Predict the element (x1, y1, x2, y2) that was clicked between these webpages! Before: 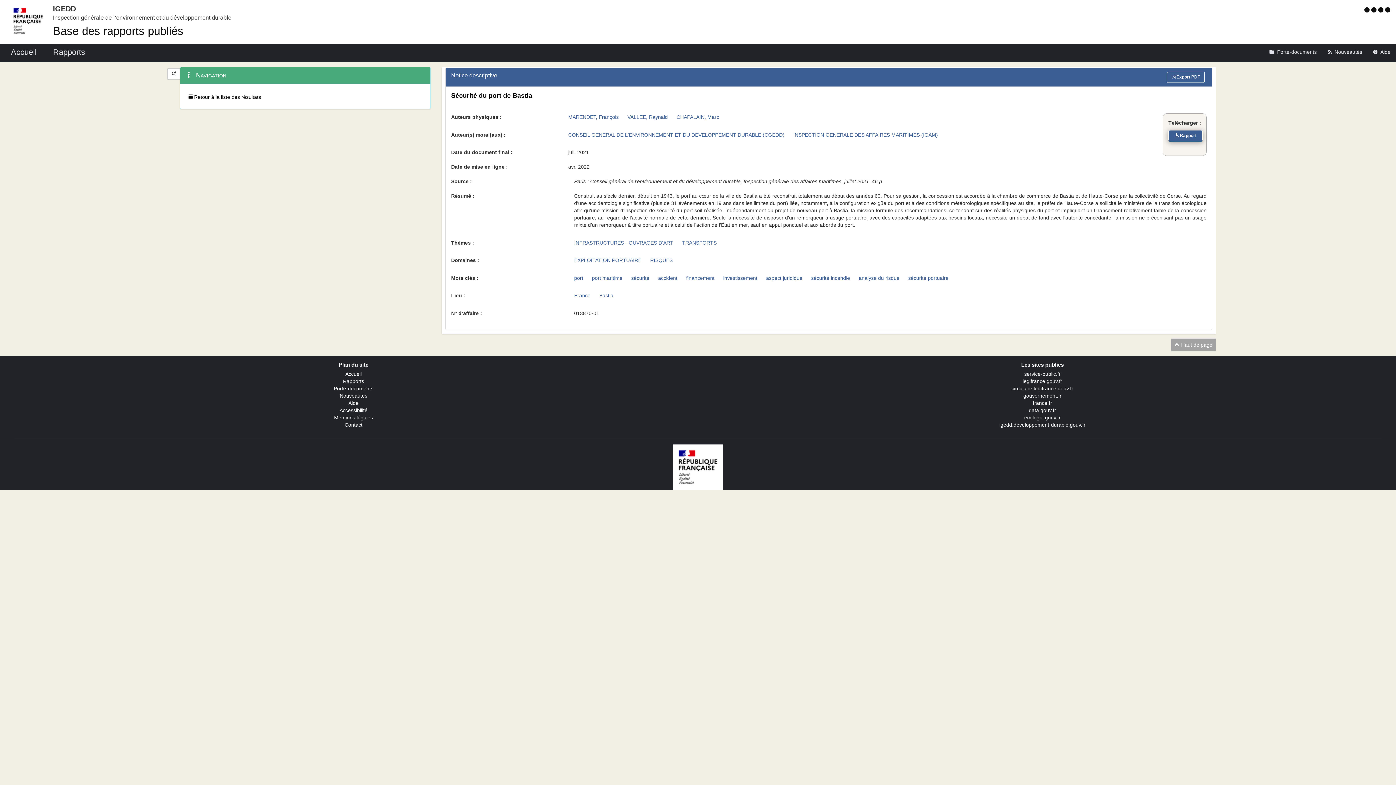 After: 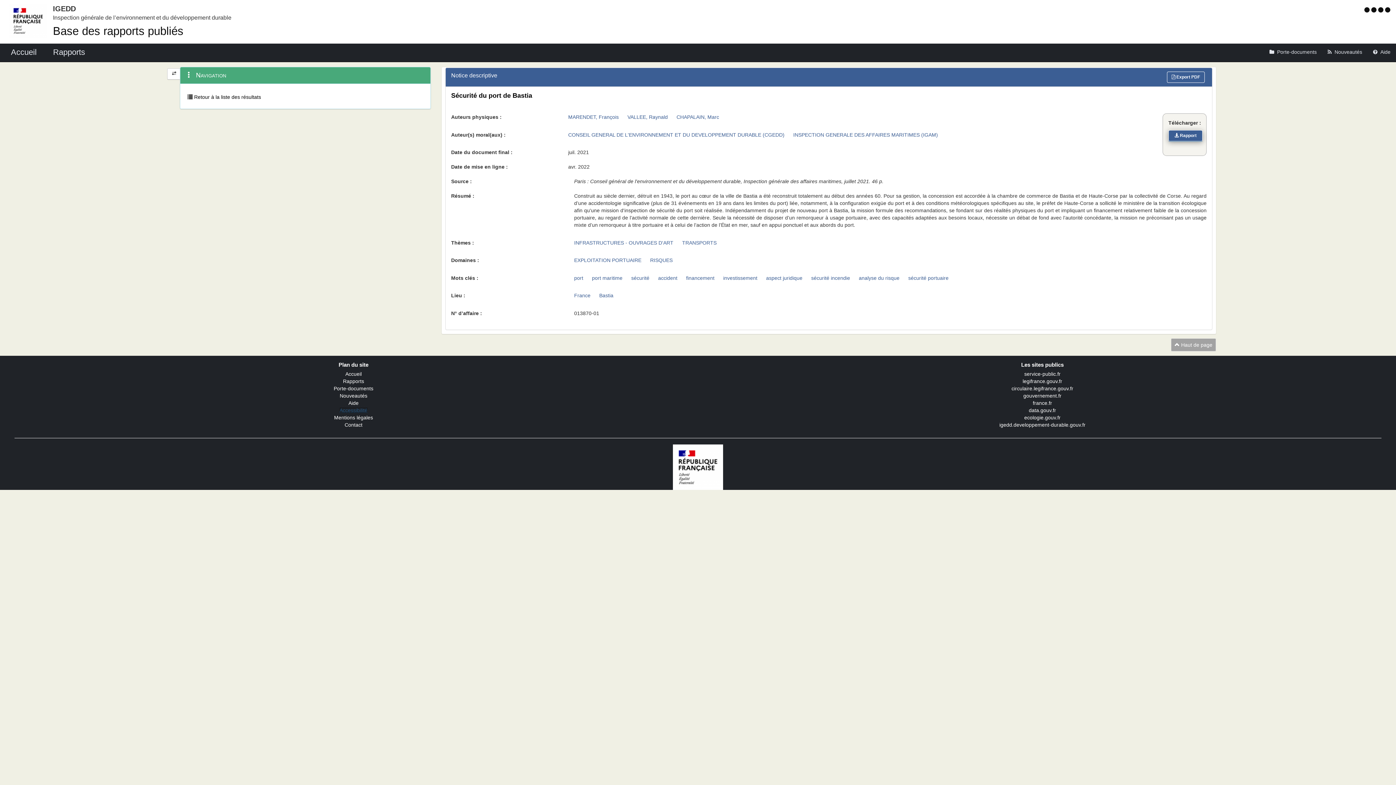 Action: label: Accessibilité bbox: (339, 407, 367, 413)